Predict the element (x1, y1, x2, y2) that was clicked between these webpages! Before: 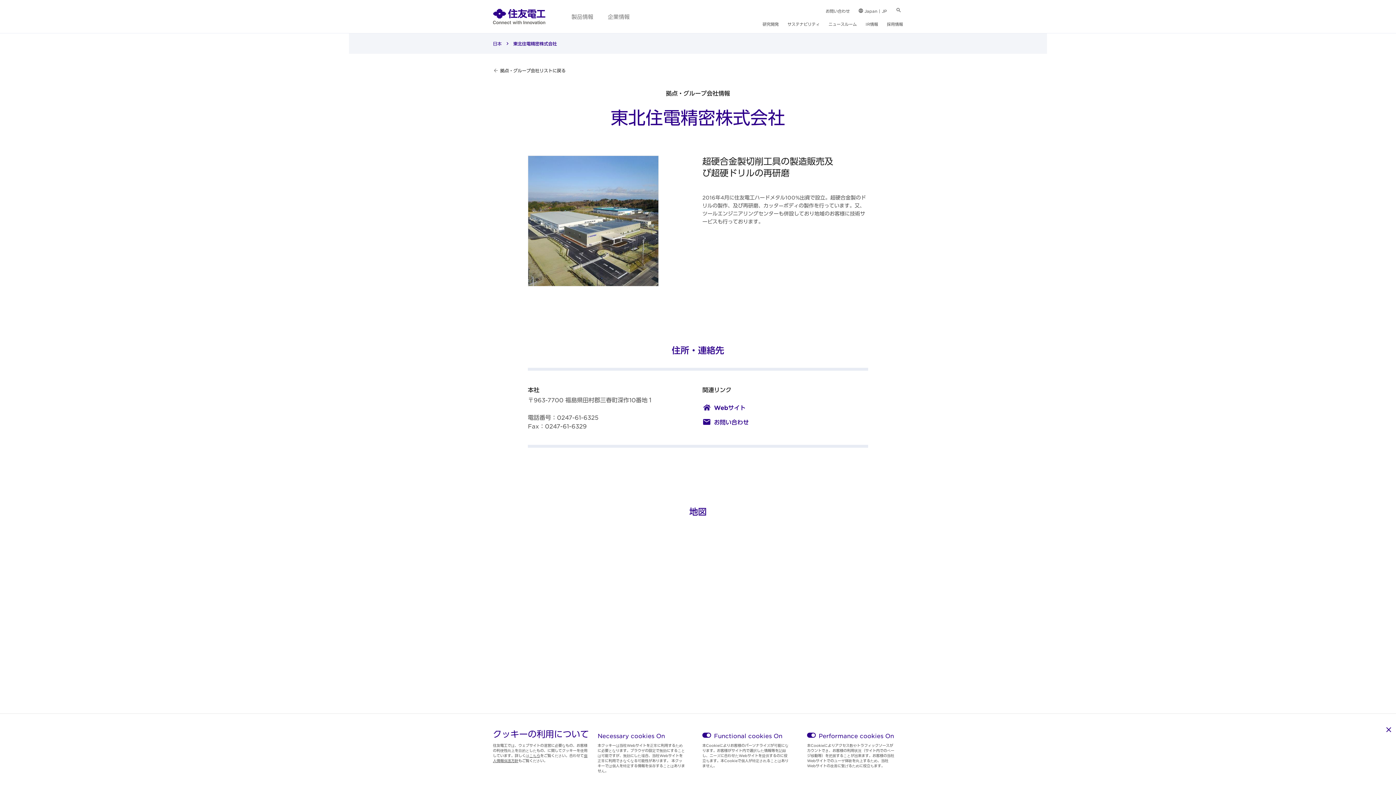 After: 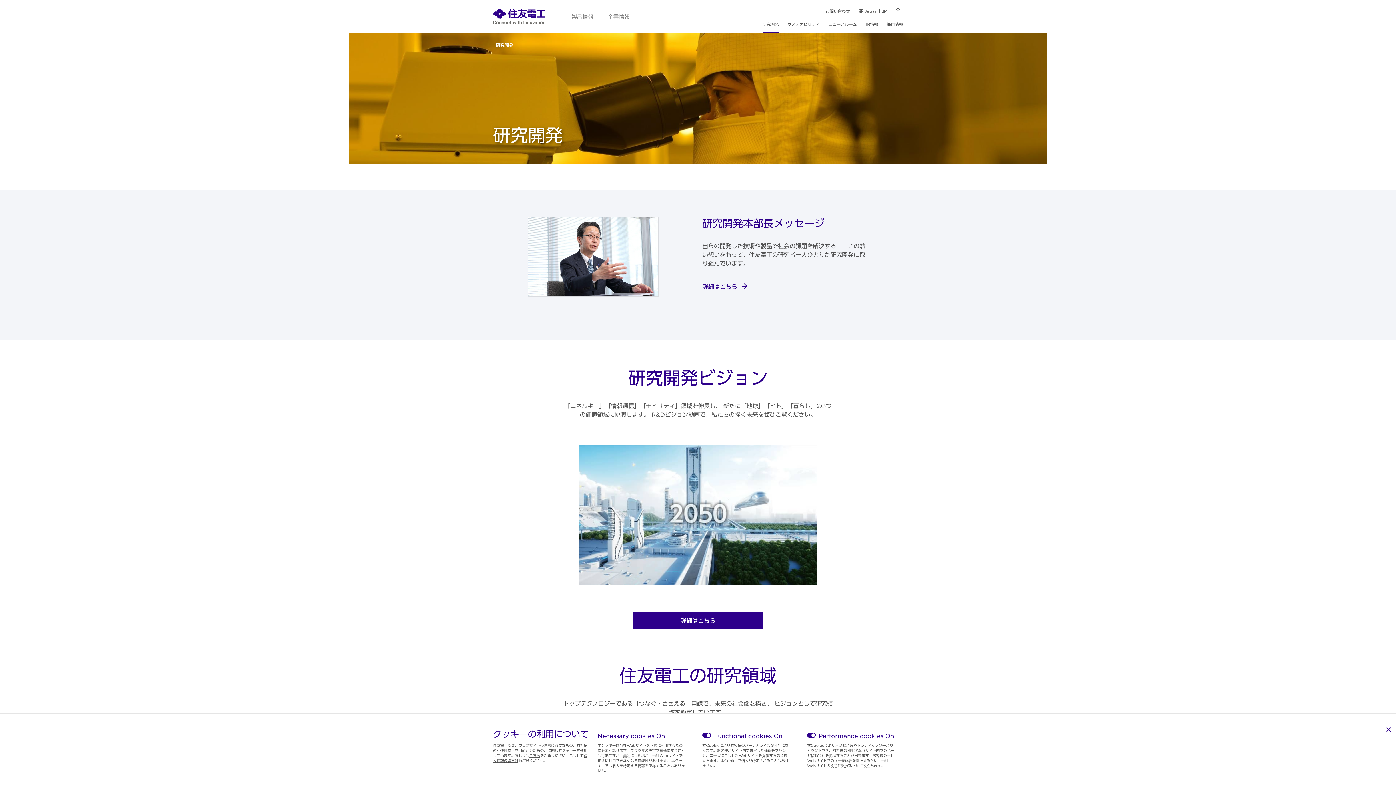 Action: bbox: (758, 17, 783, 33) label: 研究開発